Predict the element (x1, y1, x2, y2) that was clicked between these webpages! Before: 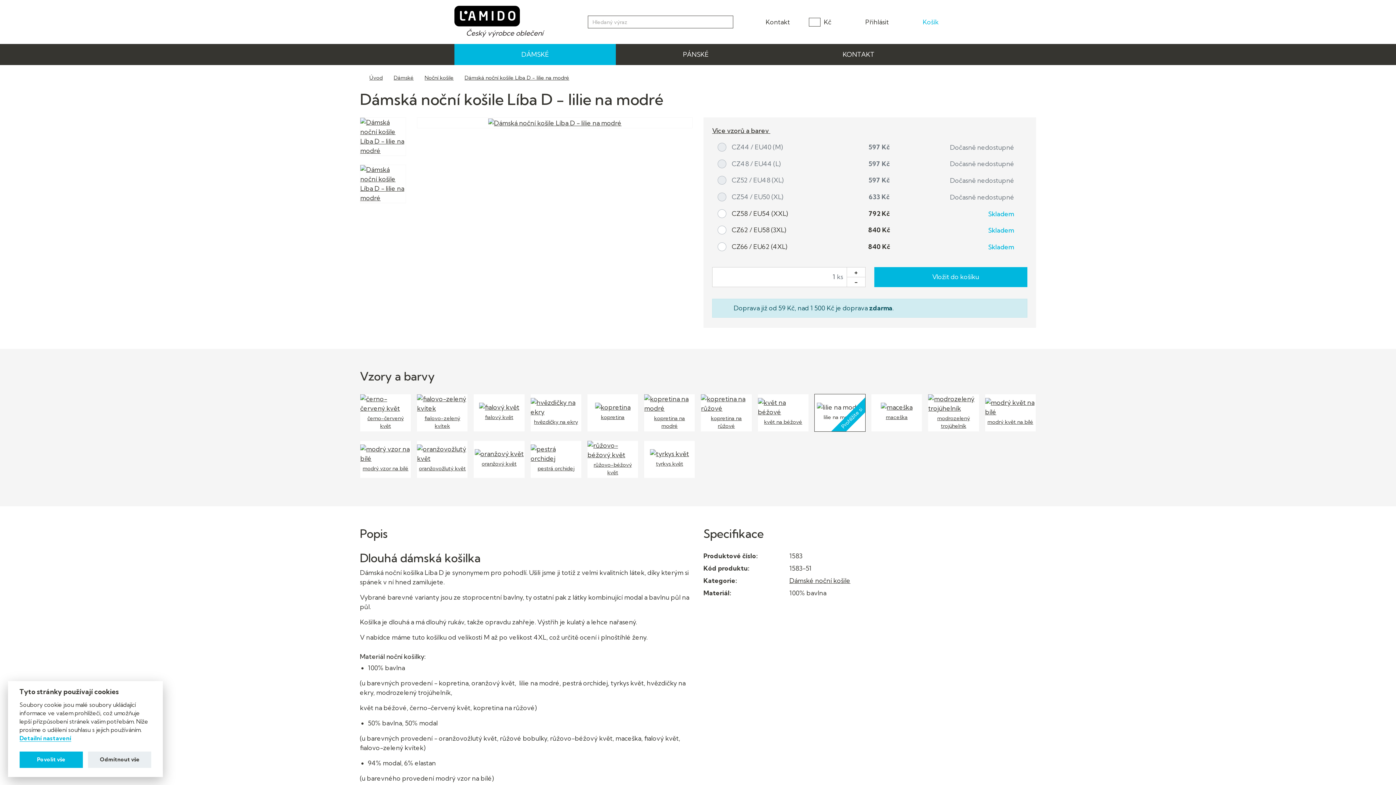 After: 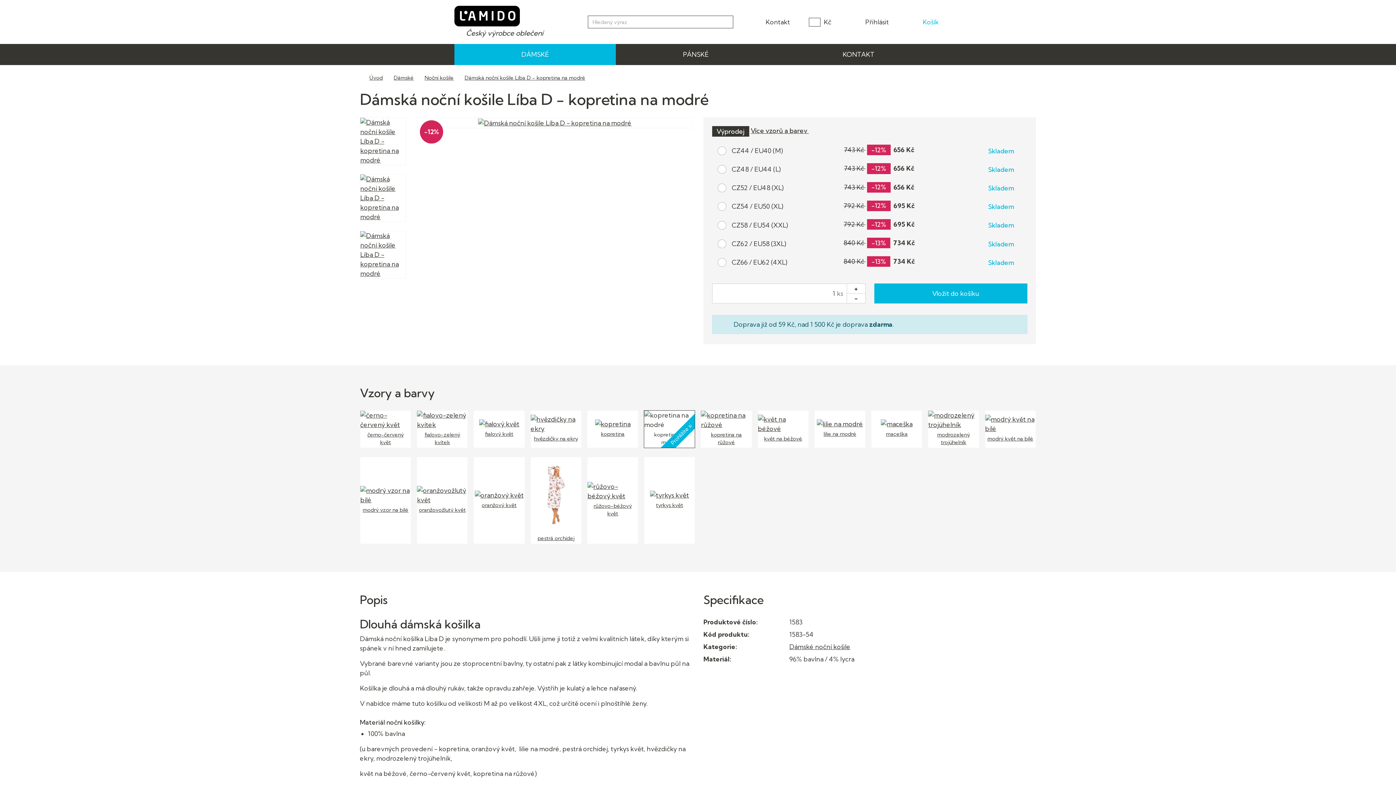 Action: bbox: (644, 394, 695, 431) label: kopretina na modré